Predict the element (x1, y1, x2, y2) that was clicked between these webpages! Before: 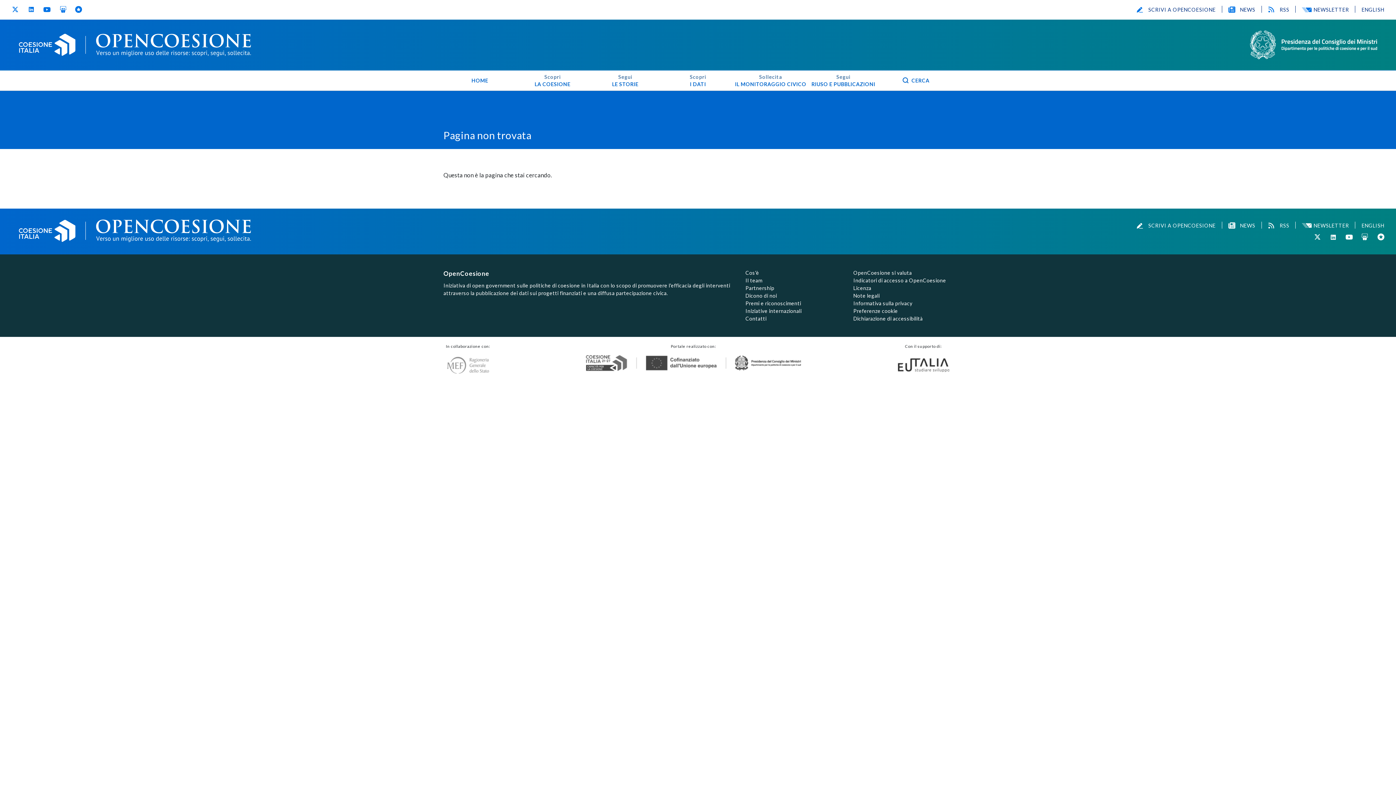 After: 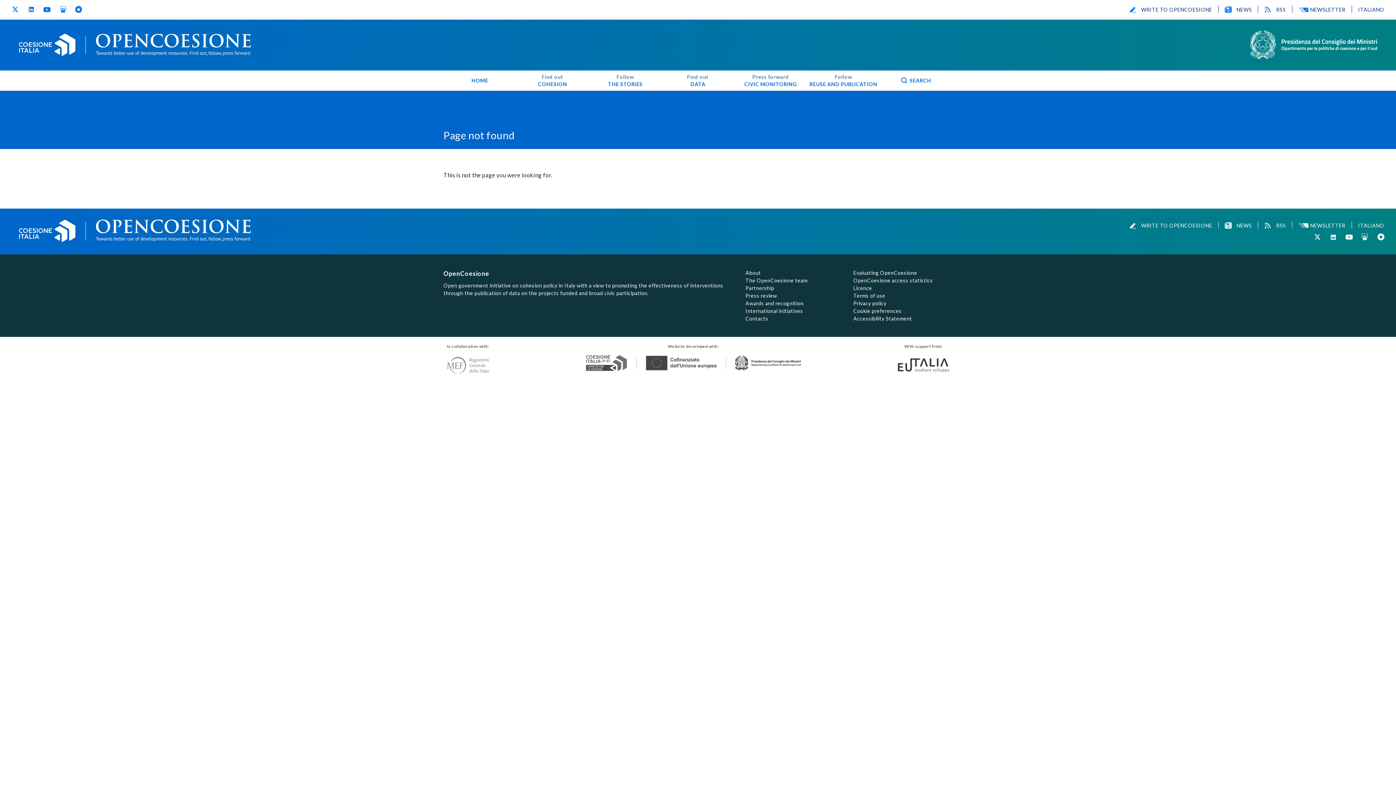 Action: bbox: (1361, 222, 1384, 228) label: ENGLISH